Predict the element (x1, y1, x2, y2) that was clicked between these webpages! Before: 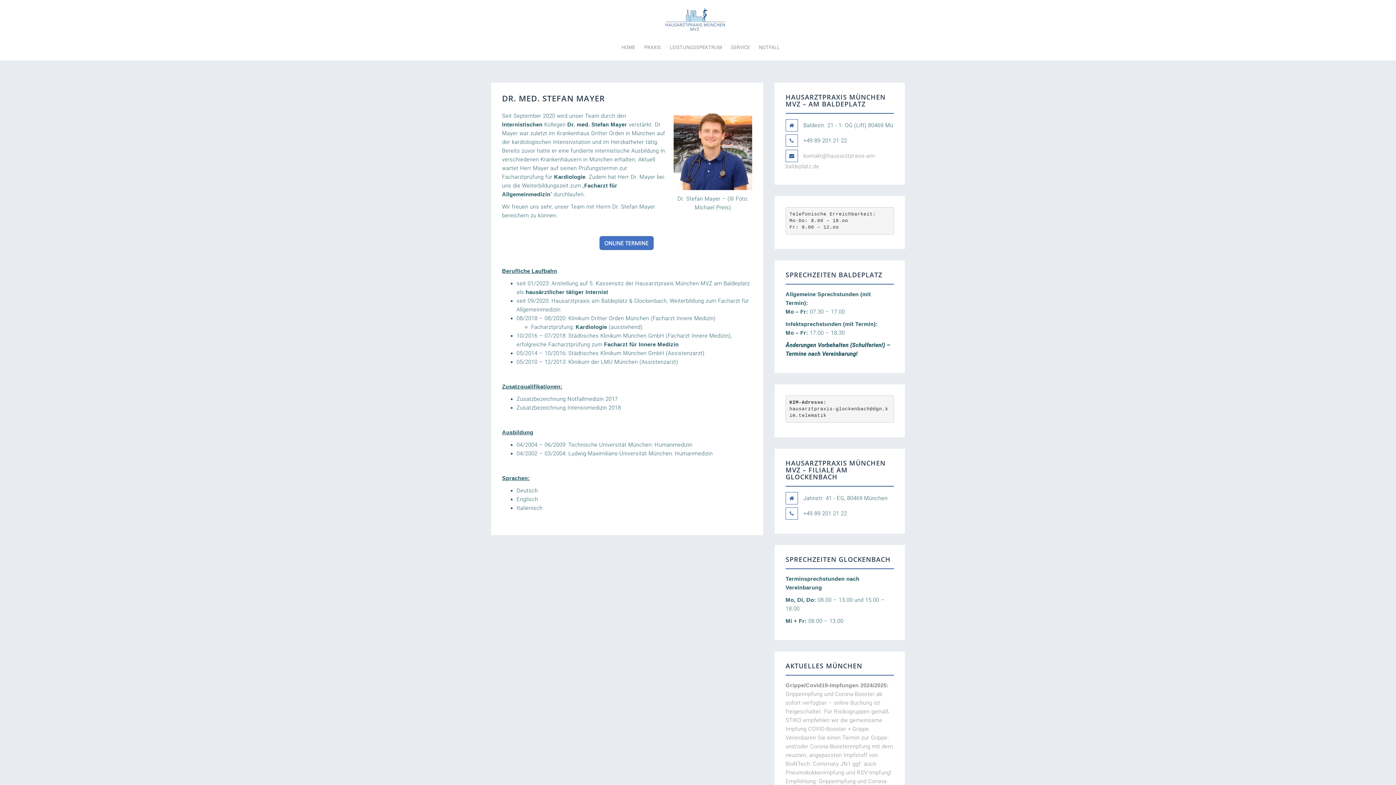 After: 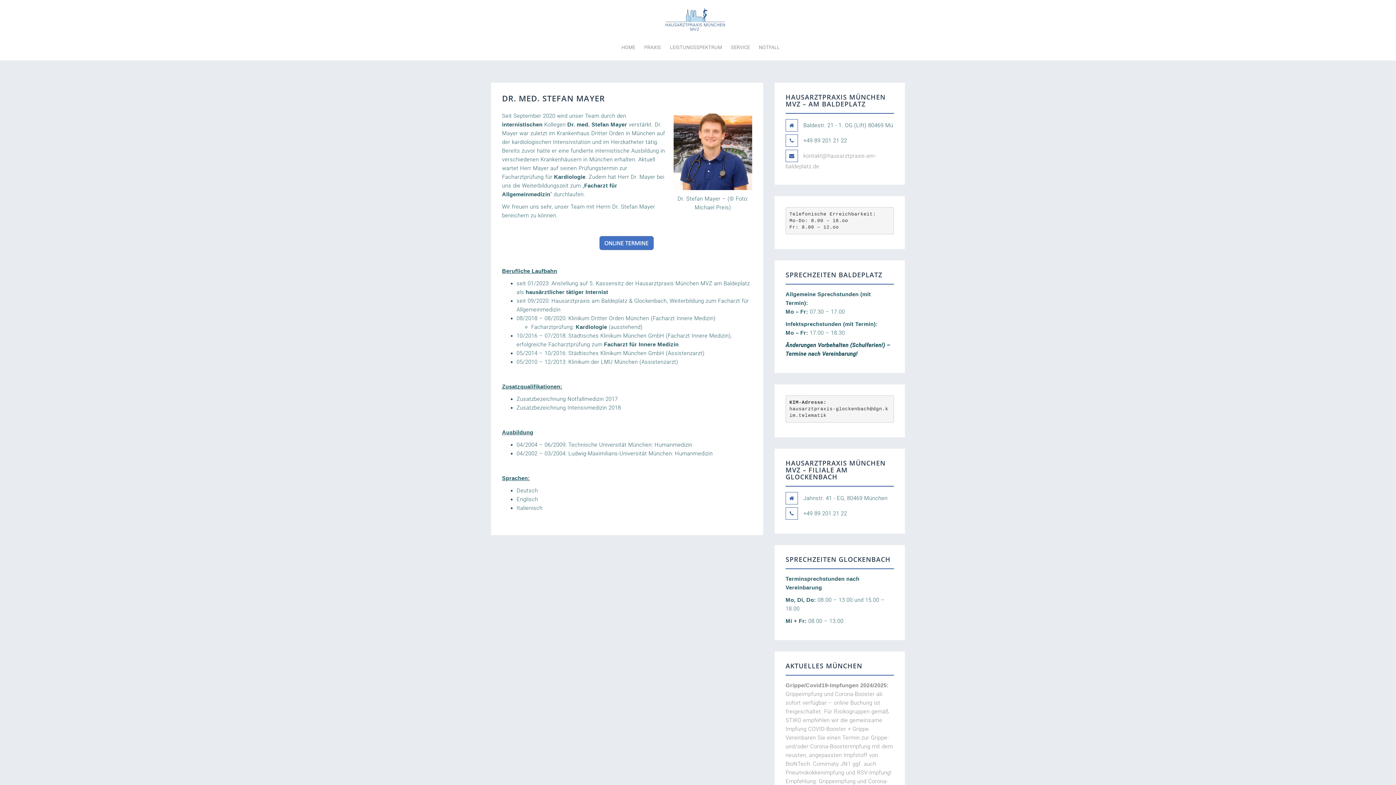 Action: bbox: (502, 236, 752, 250)